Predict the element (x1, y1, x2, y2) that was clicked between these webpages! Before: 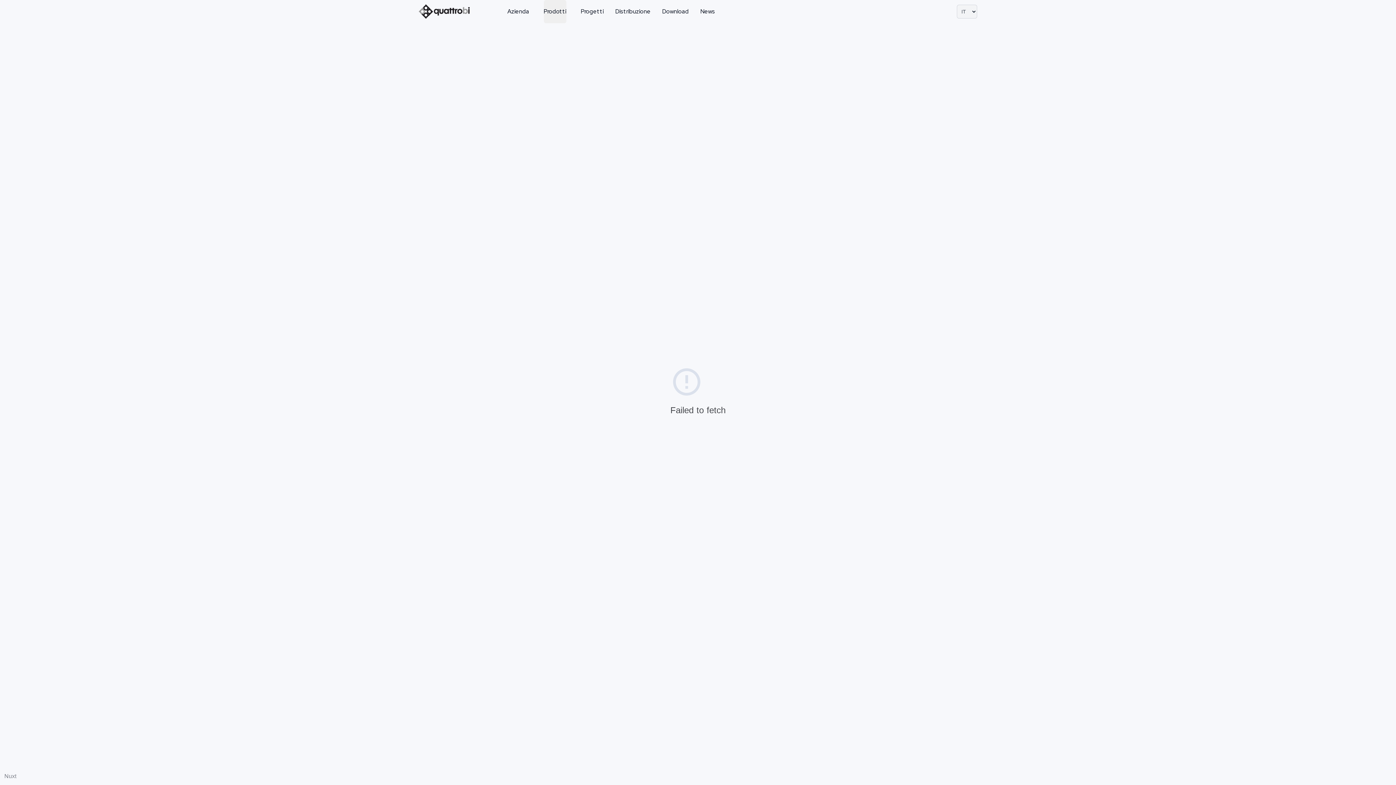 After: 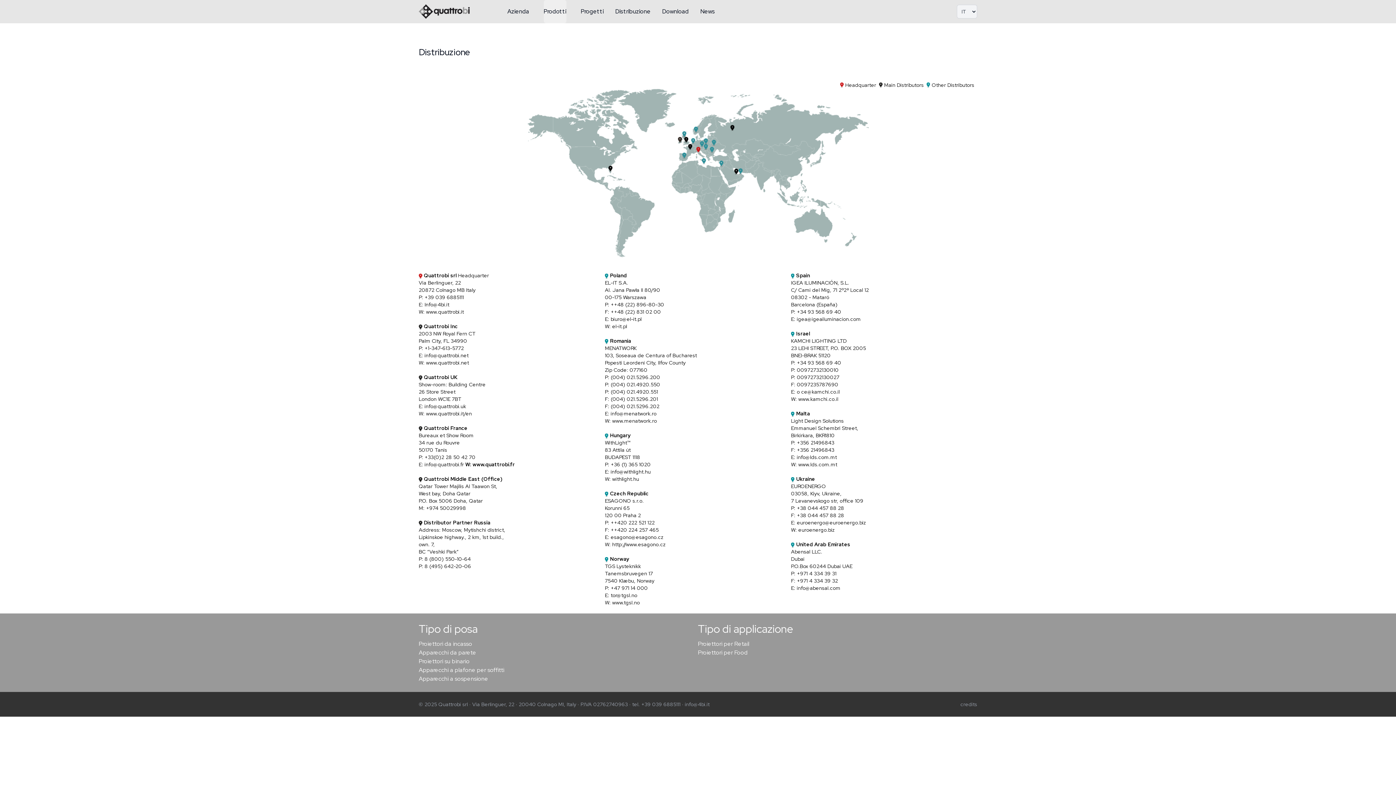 Action: bbox: (564, 7, 600, 16) label: Distribuzione